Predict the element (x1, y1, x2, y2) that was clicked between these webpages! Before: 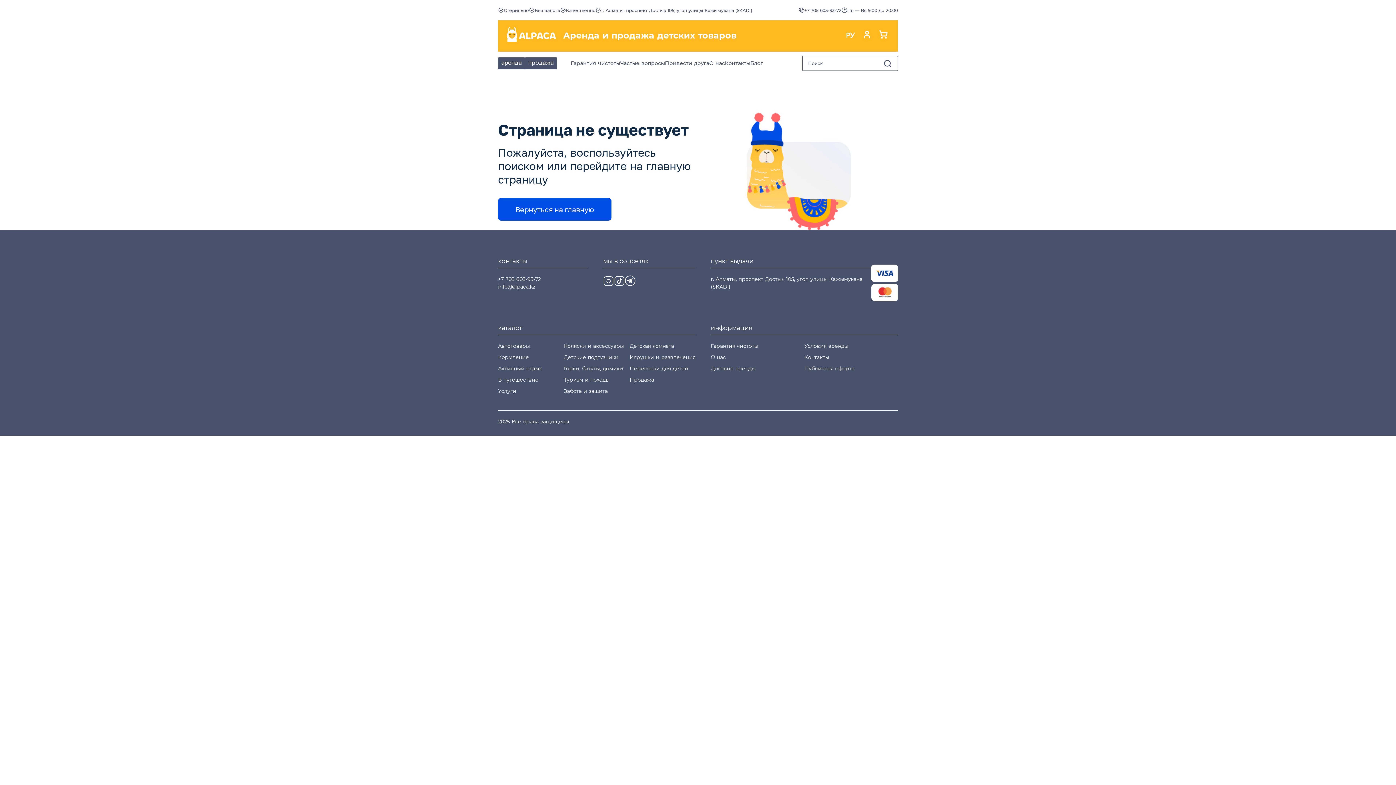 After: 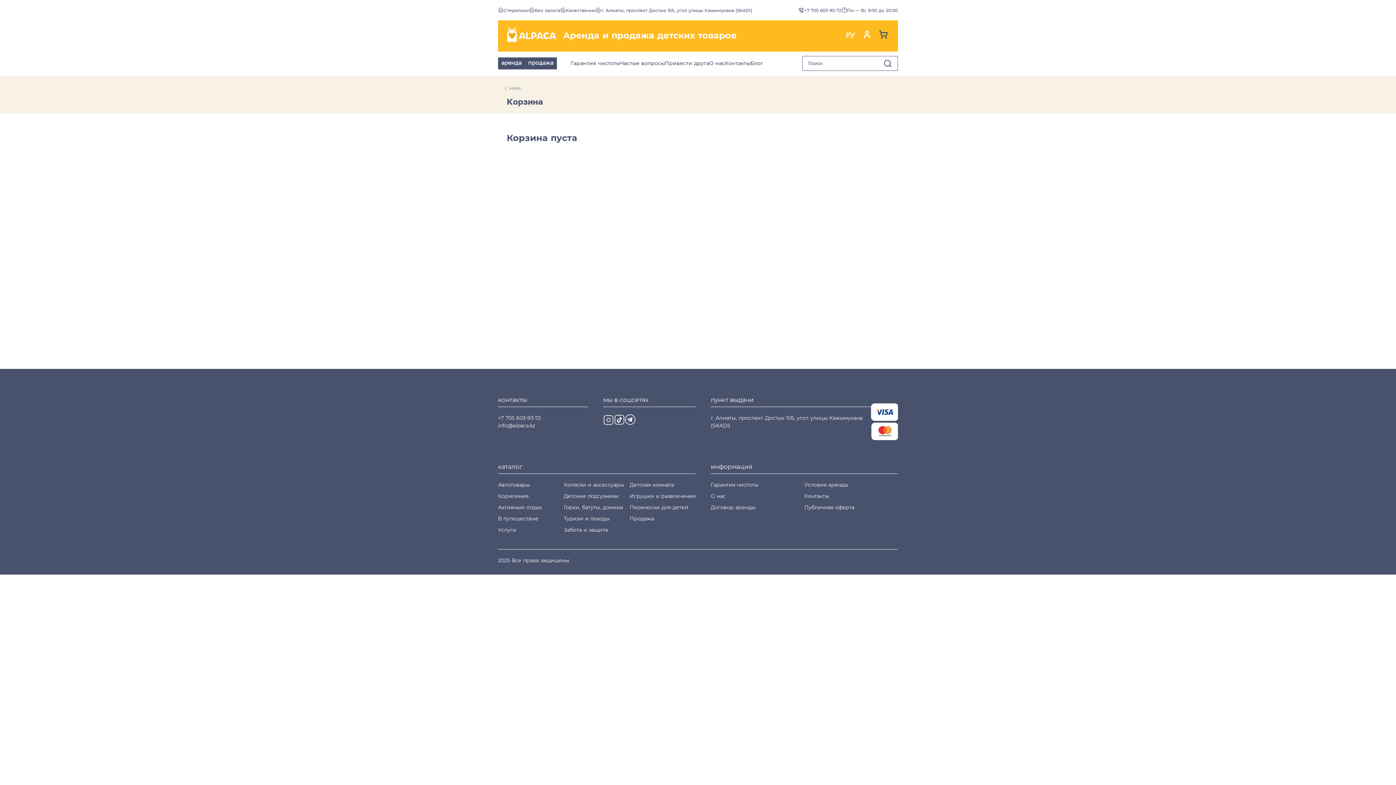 Action: bbox: (879, 30, 888, 40)